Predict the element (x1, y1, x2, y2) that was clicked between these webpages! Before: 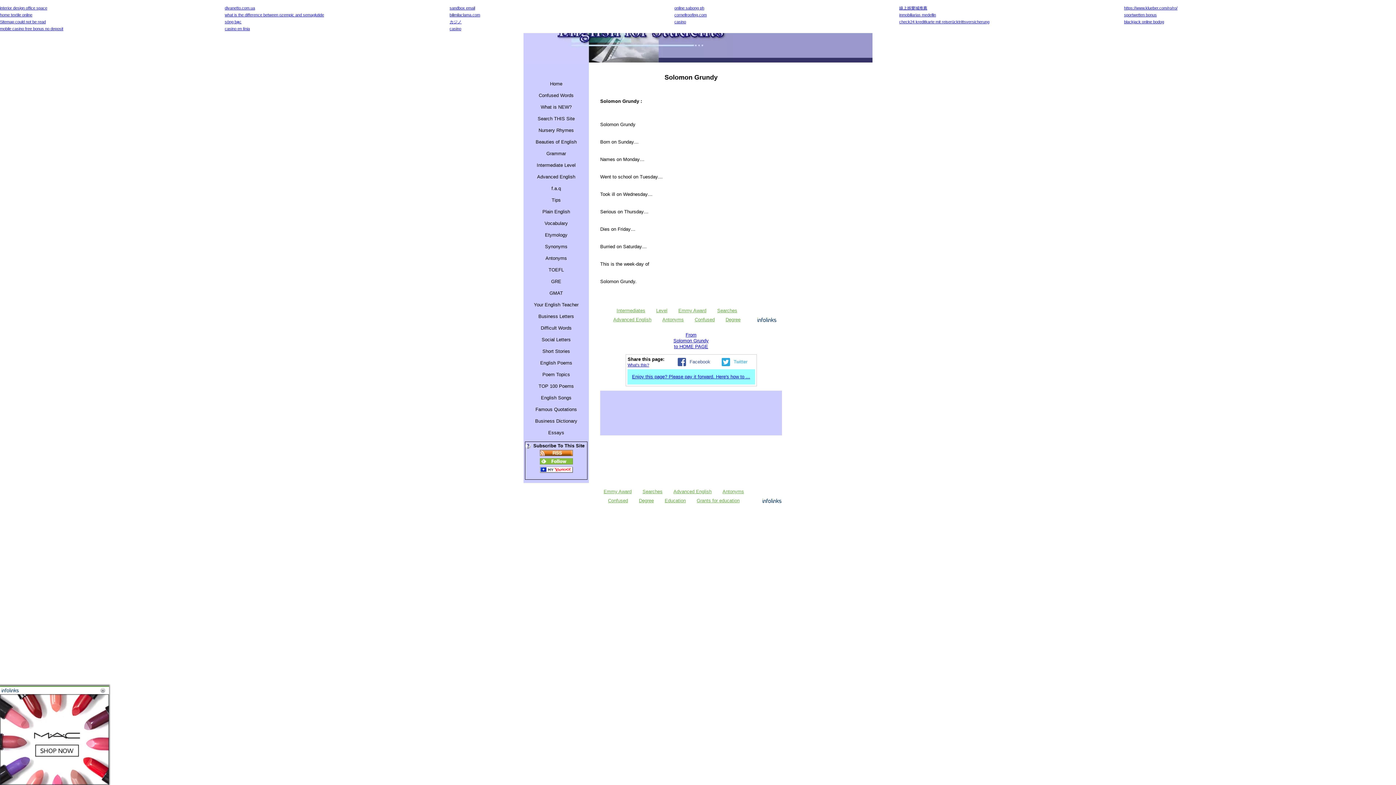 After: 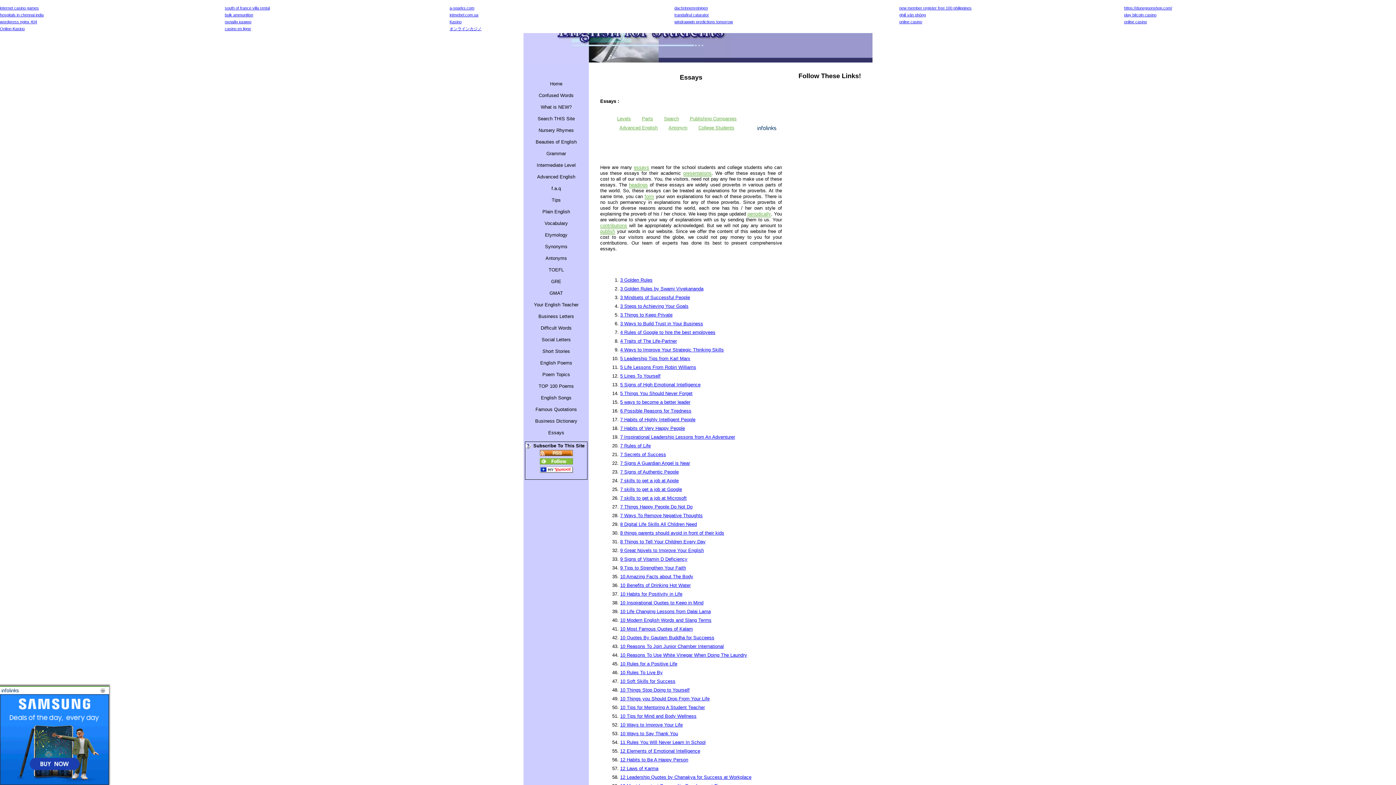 Action: label: Essays bbox: (523, 427, 589, 438)